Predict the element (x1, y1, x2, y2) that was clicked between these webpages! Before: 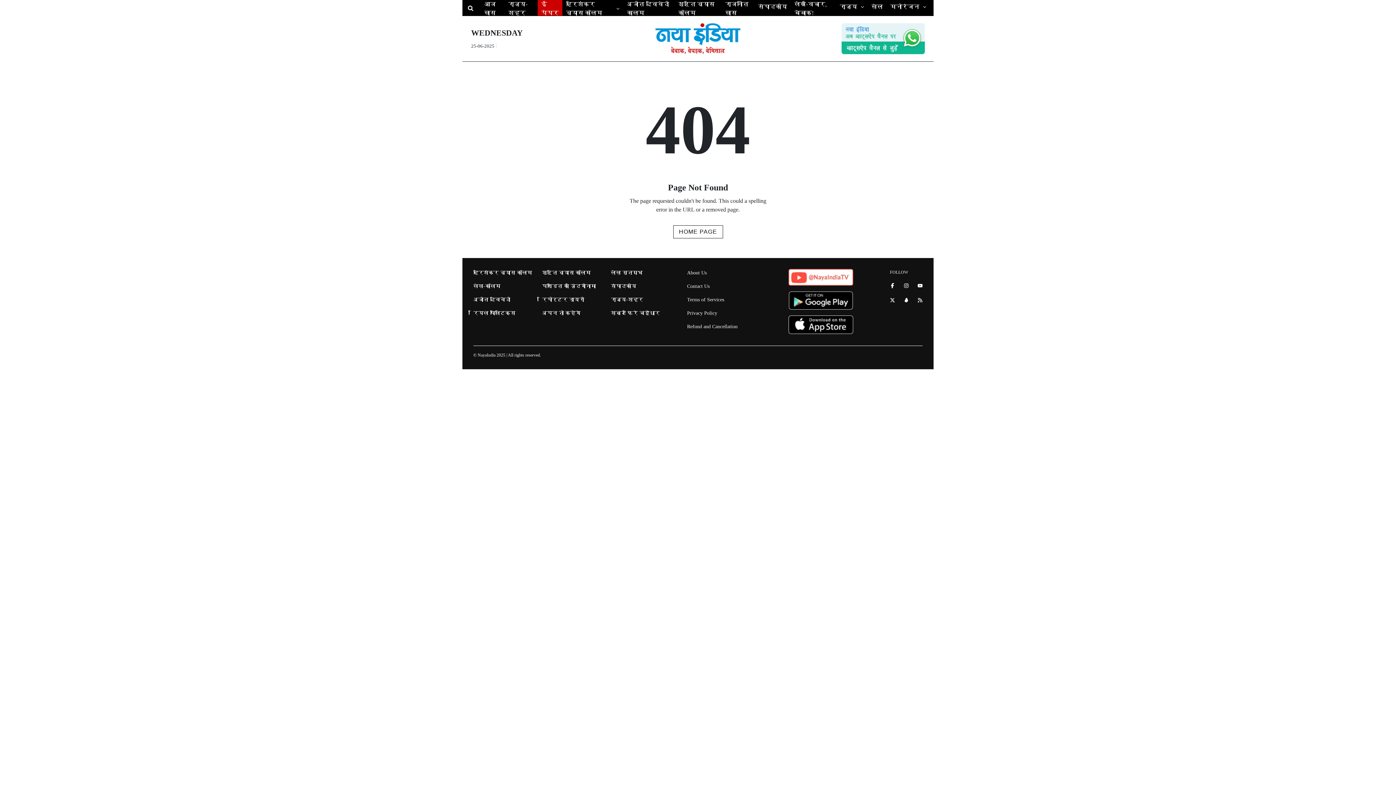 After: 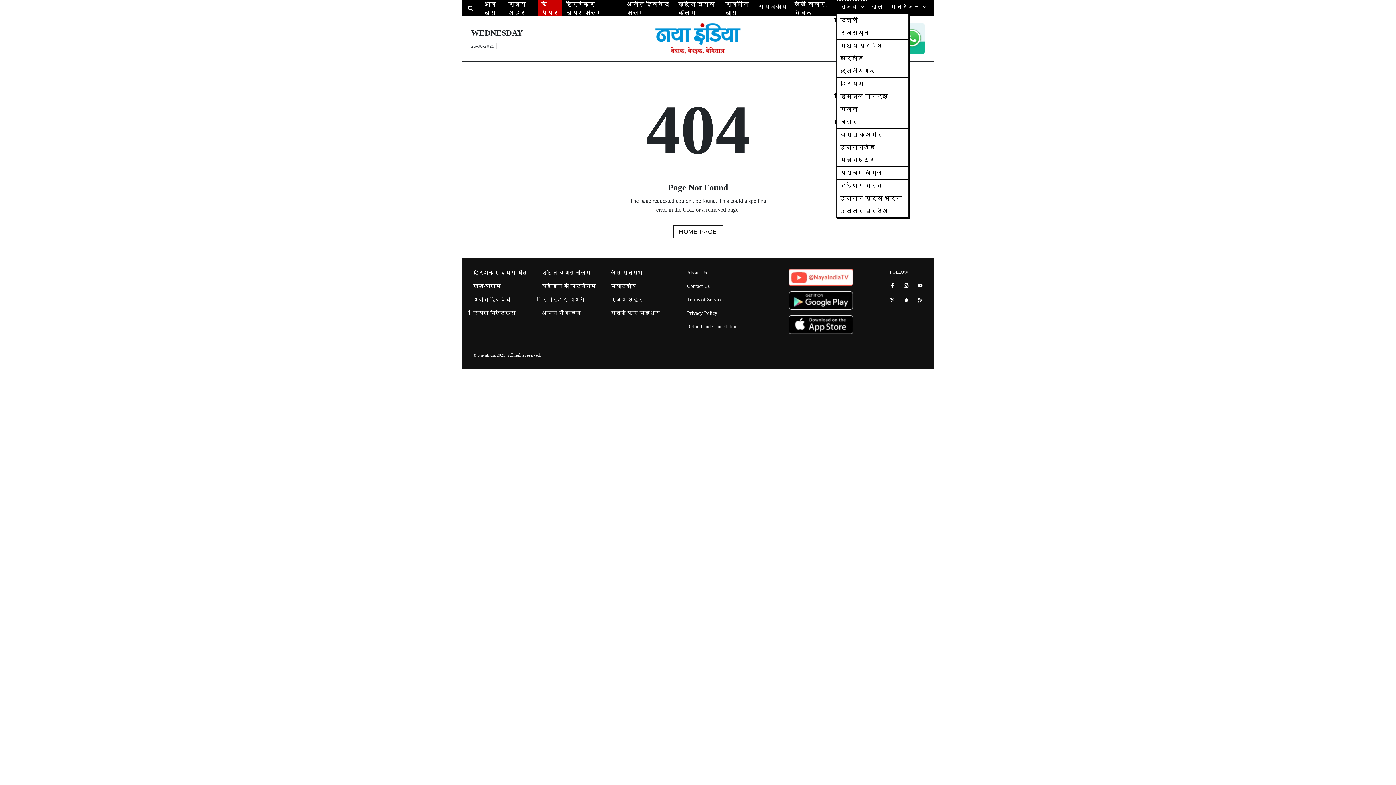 Action: label: राज्य bbox: (836, 0, 868, 13)